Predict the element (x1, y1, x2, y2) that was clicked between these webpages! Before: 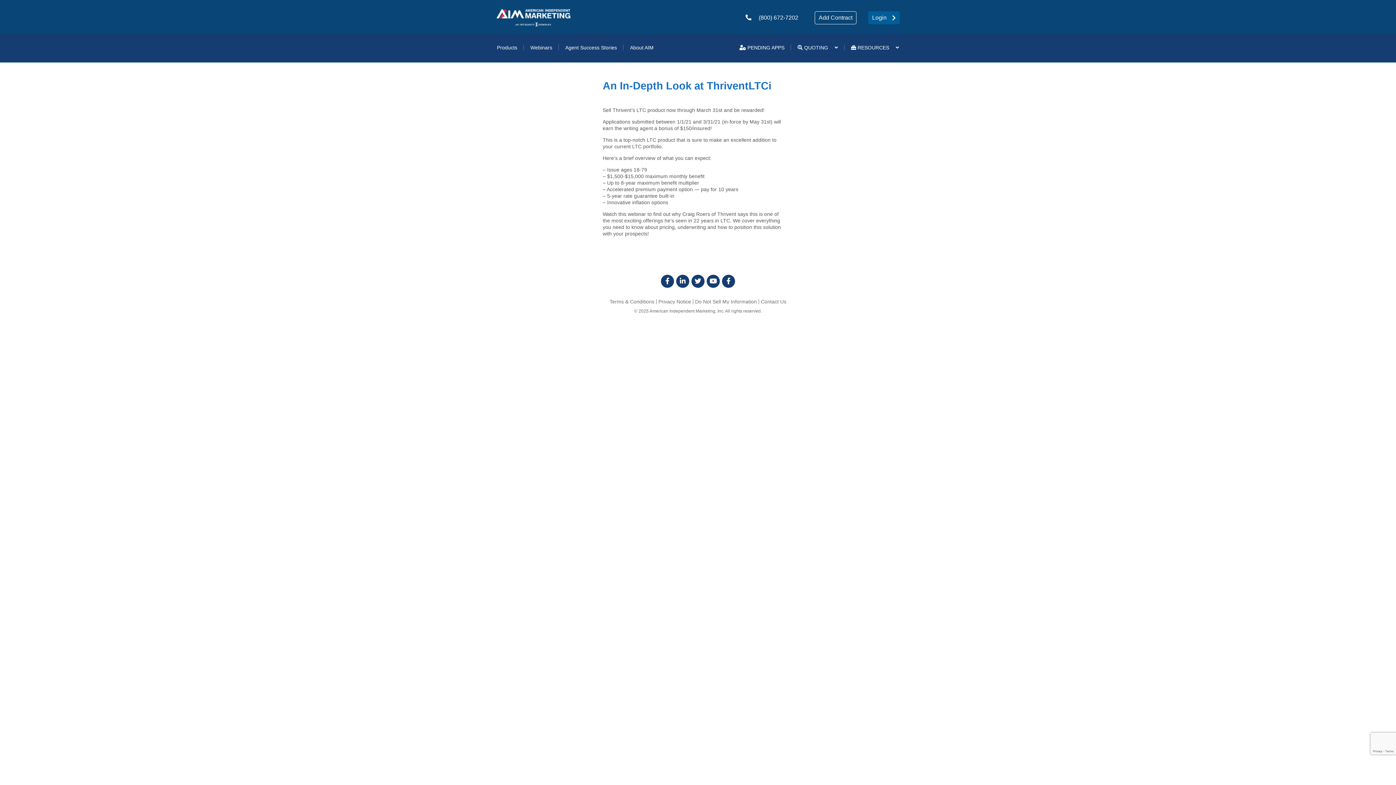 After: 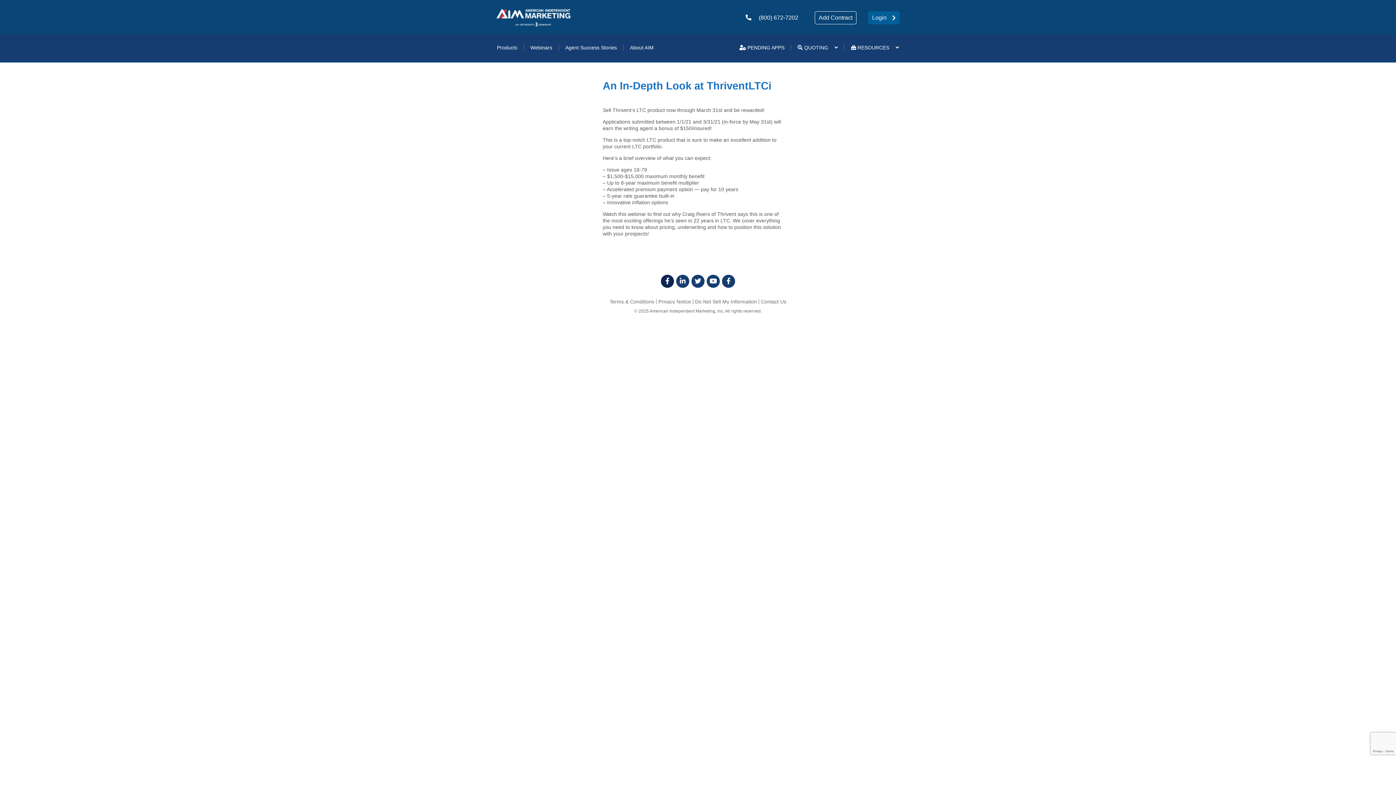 Action: bbox: (661, 274, 674, 288) label: facebook